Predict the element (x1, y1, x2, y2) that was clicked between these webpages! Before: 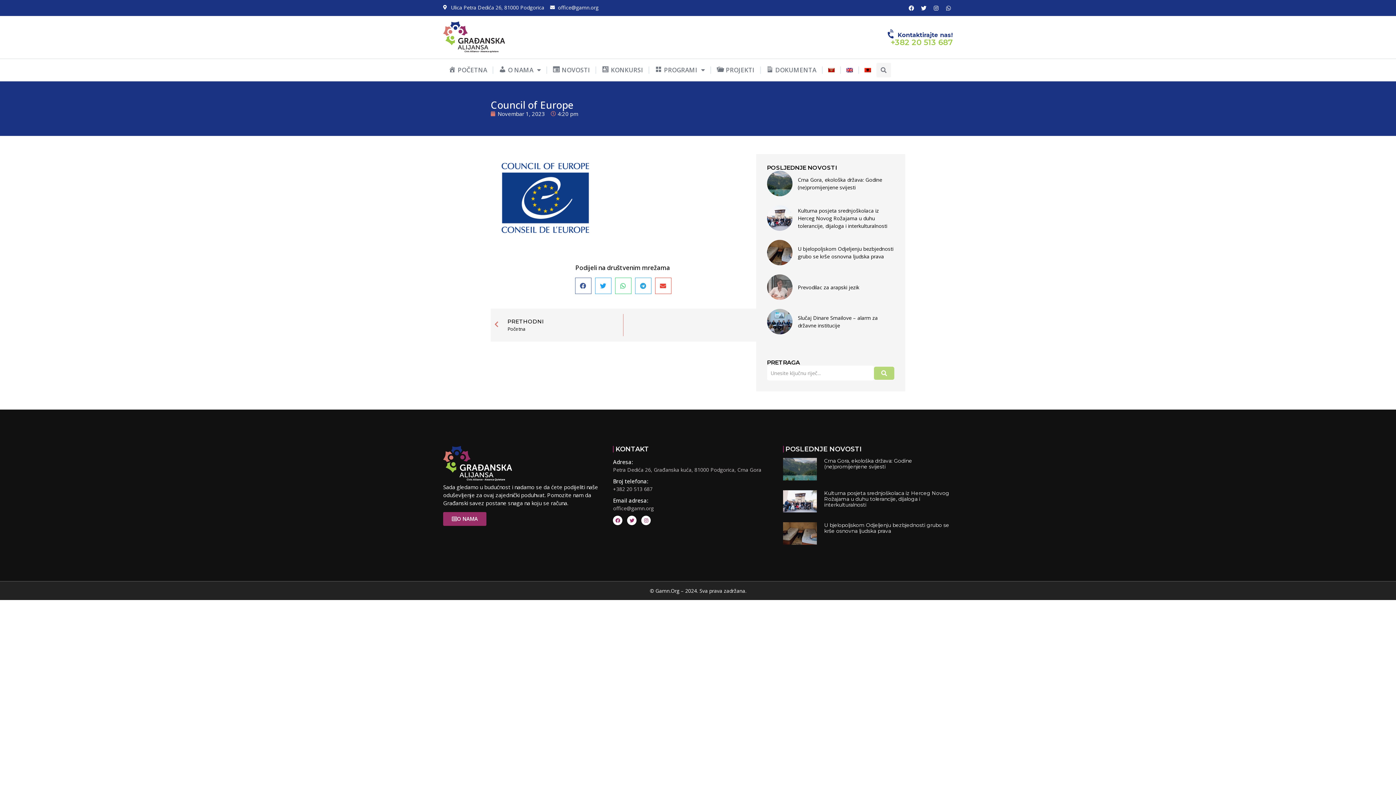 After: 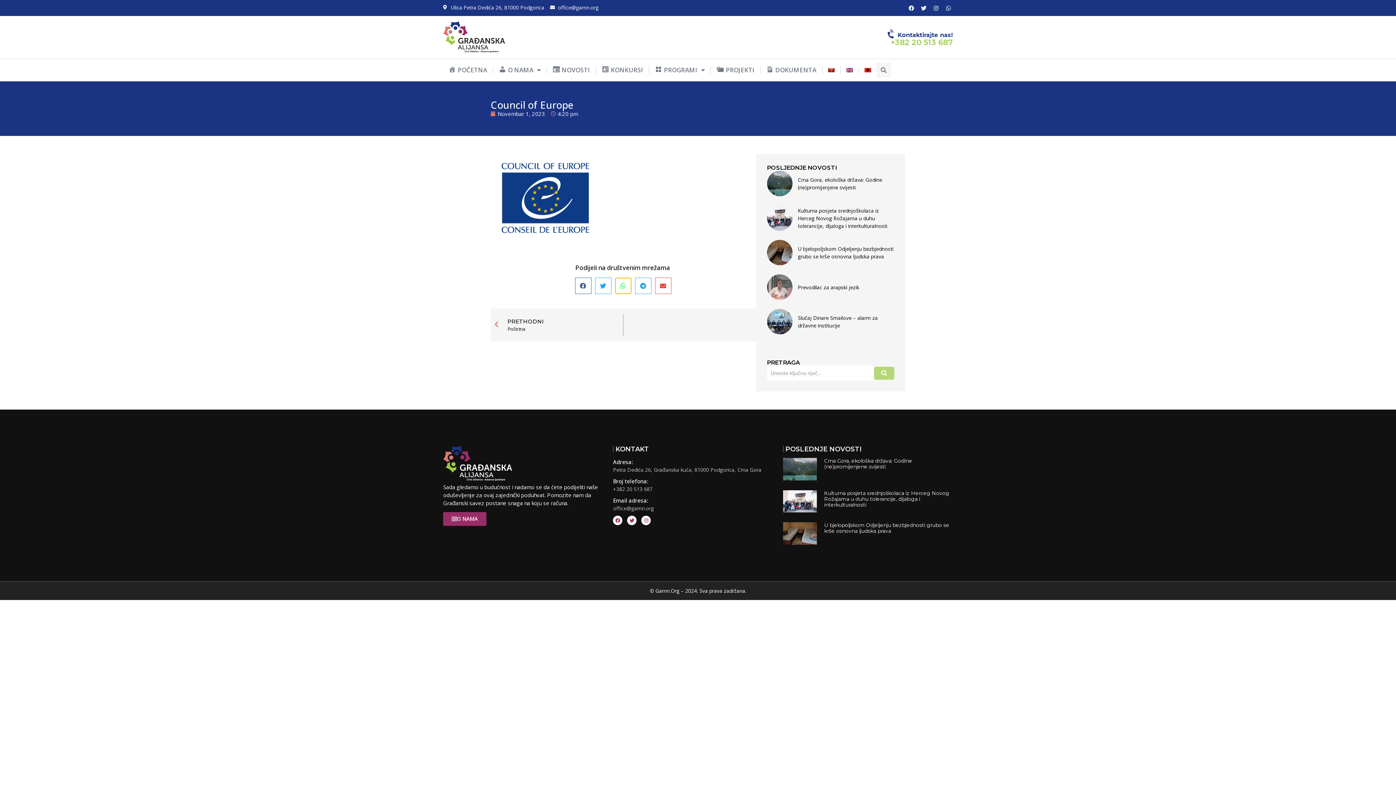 Action: bbox: (615, 277, 631, 294) label: Share on whatsapp